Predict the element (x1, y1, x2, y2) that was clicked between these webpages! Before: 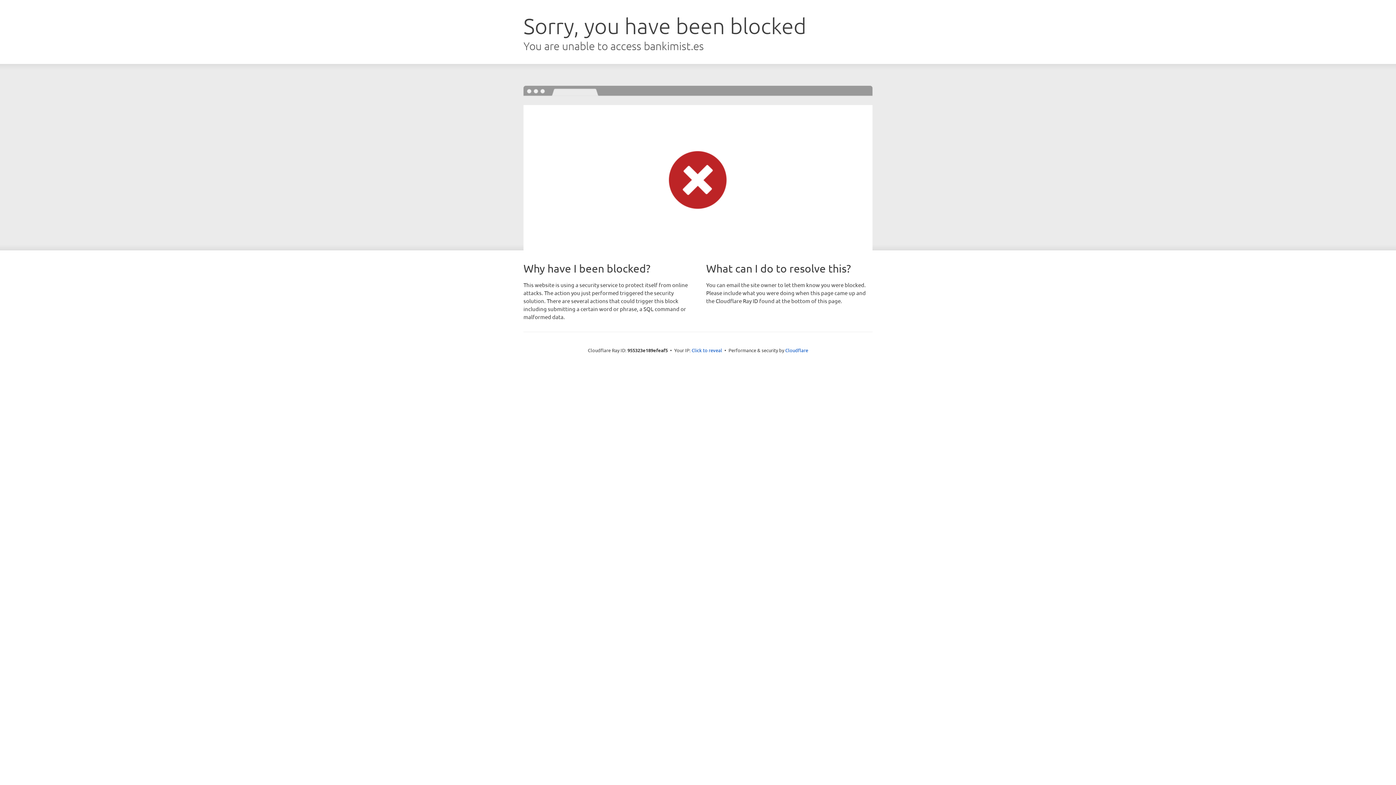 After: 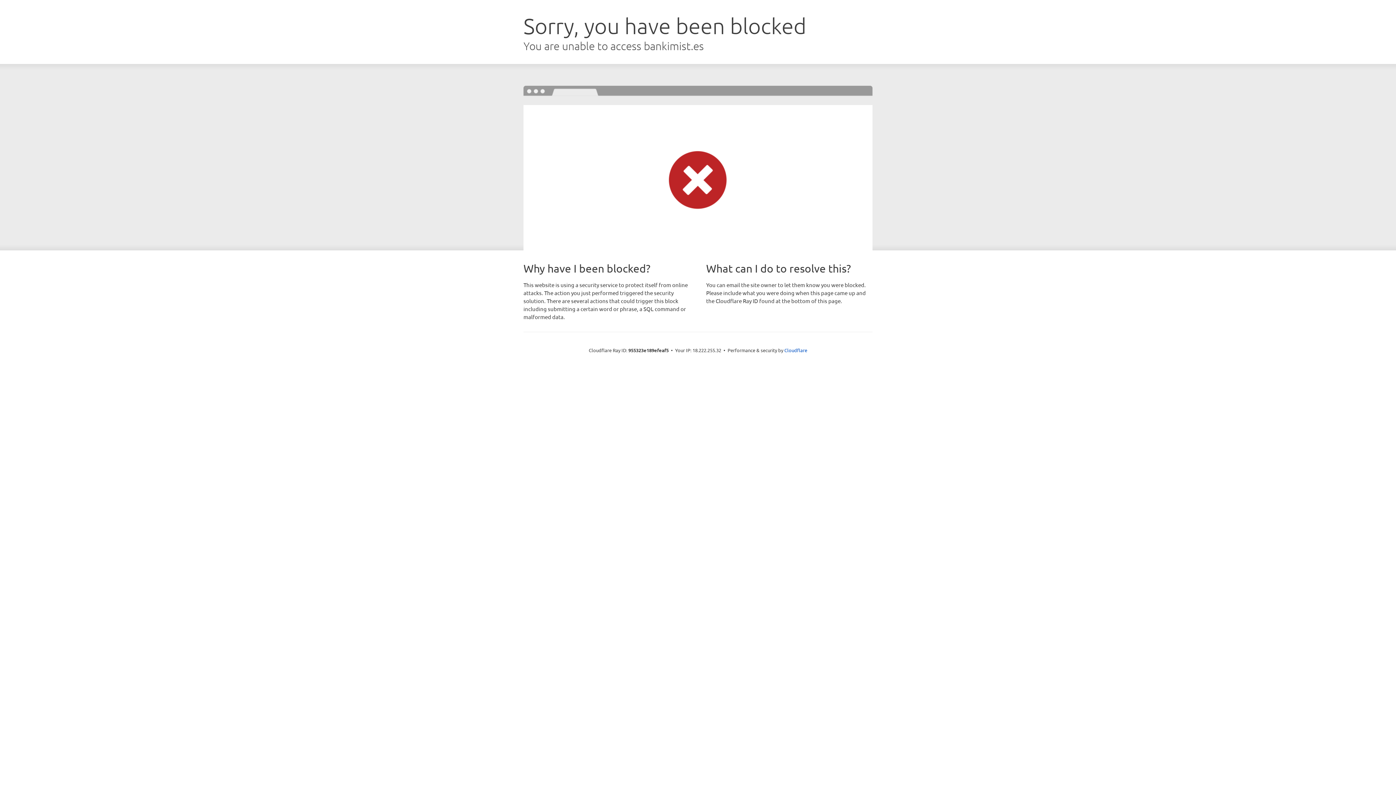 Action: bbox: (691, 346, 722, 353) label: Click to reveal